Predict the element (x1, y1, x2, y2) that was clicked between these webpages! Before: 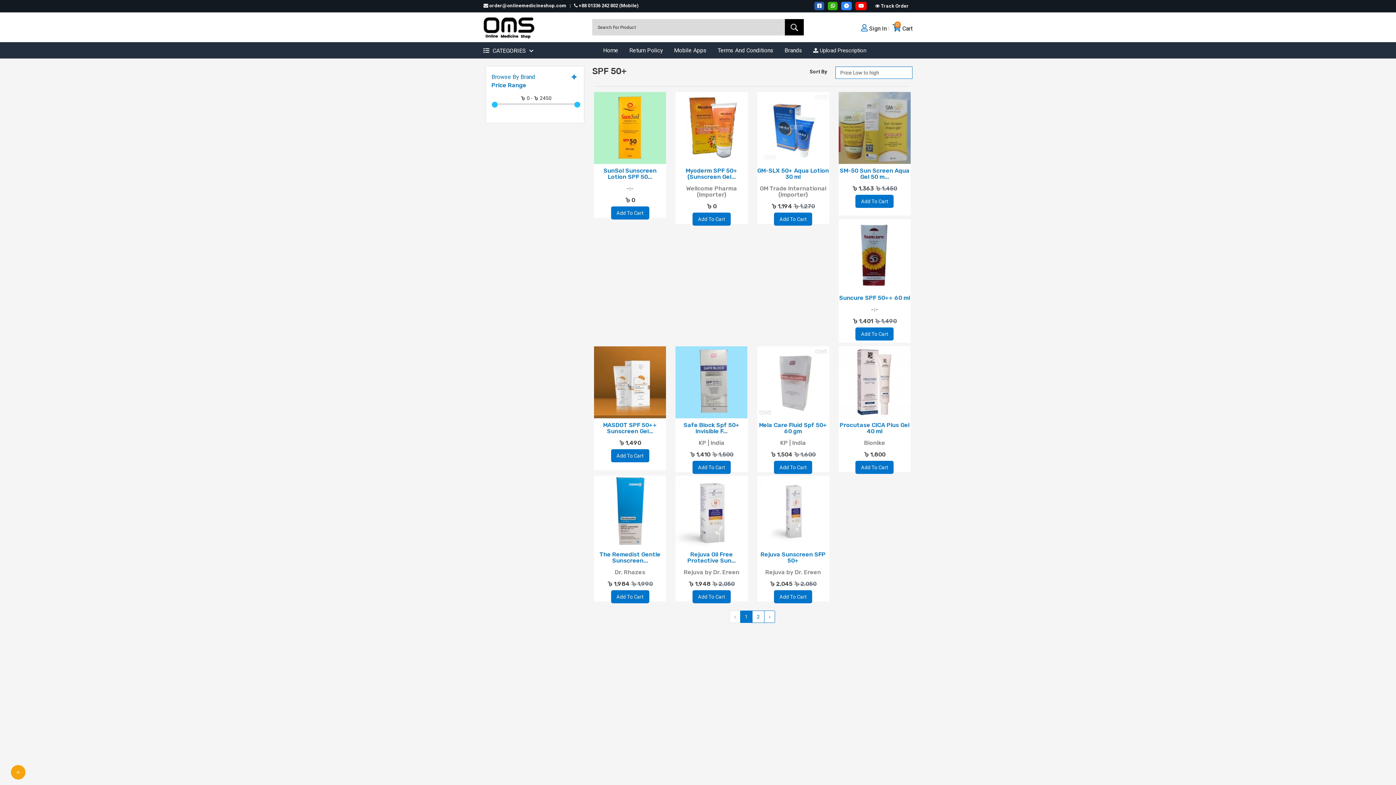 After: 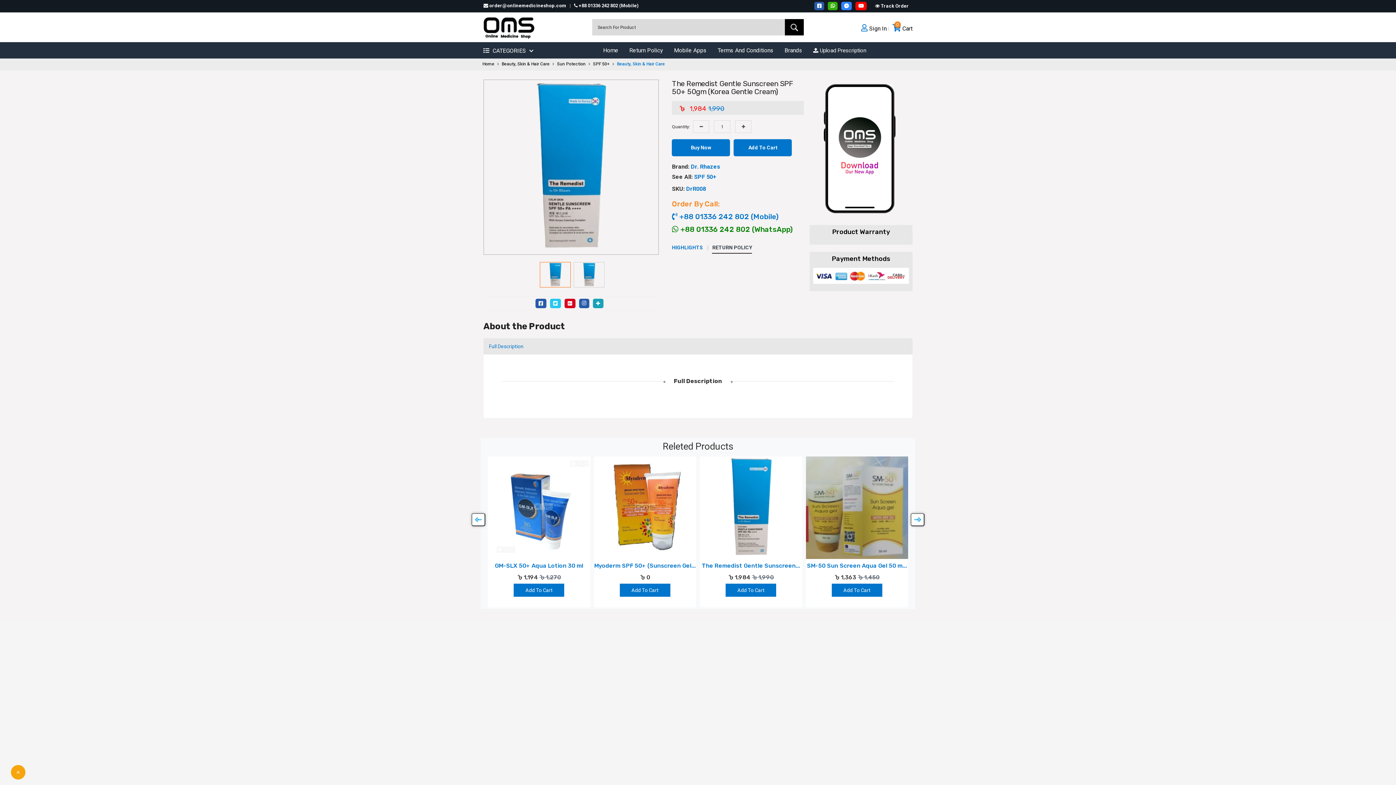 Action: bbox: (599, 551, 660, 564) label: The Remedist Gentle Sunscreen...